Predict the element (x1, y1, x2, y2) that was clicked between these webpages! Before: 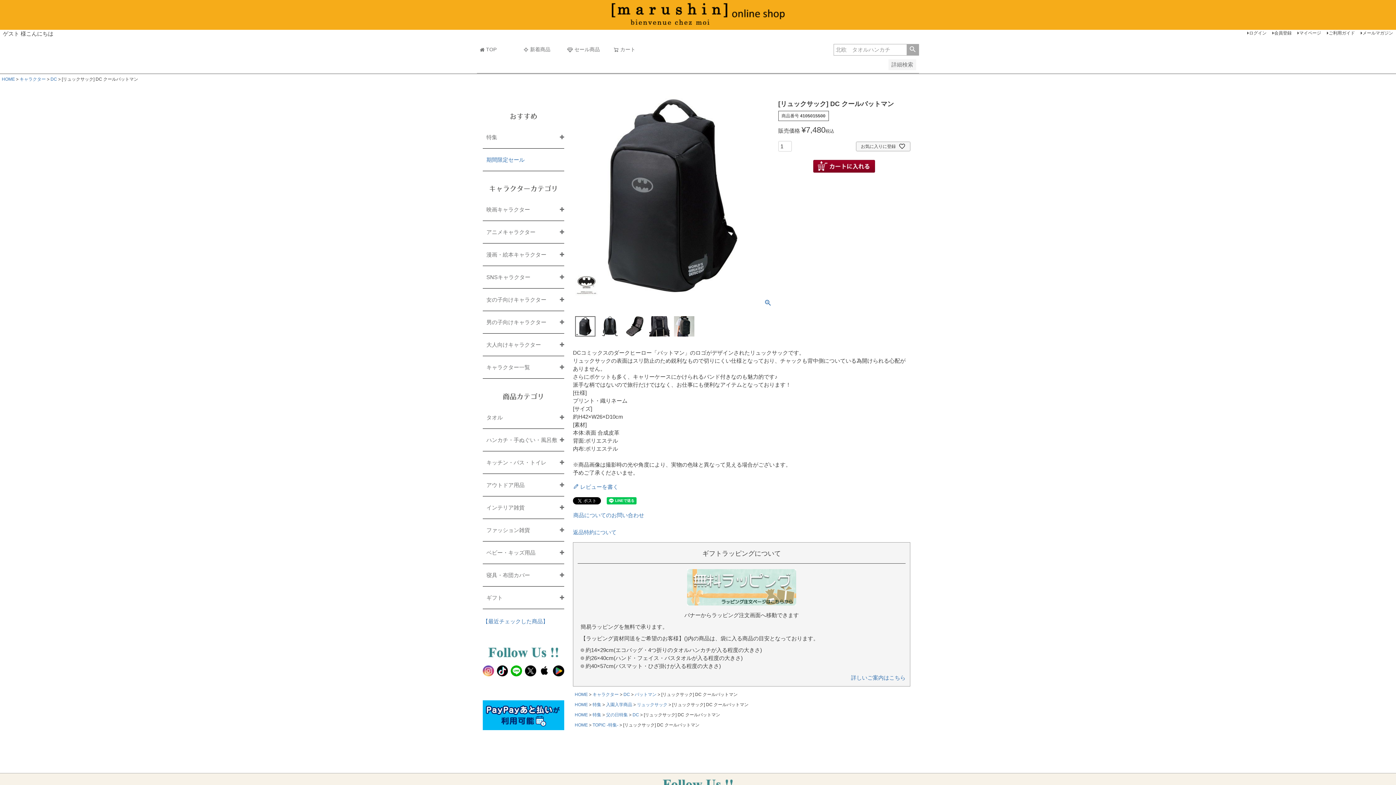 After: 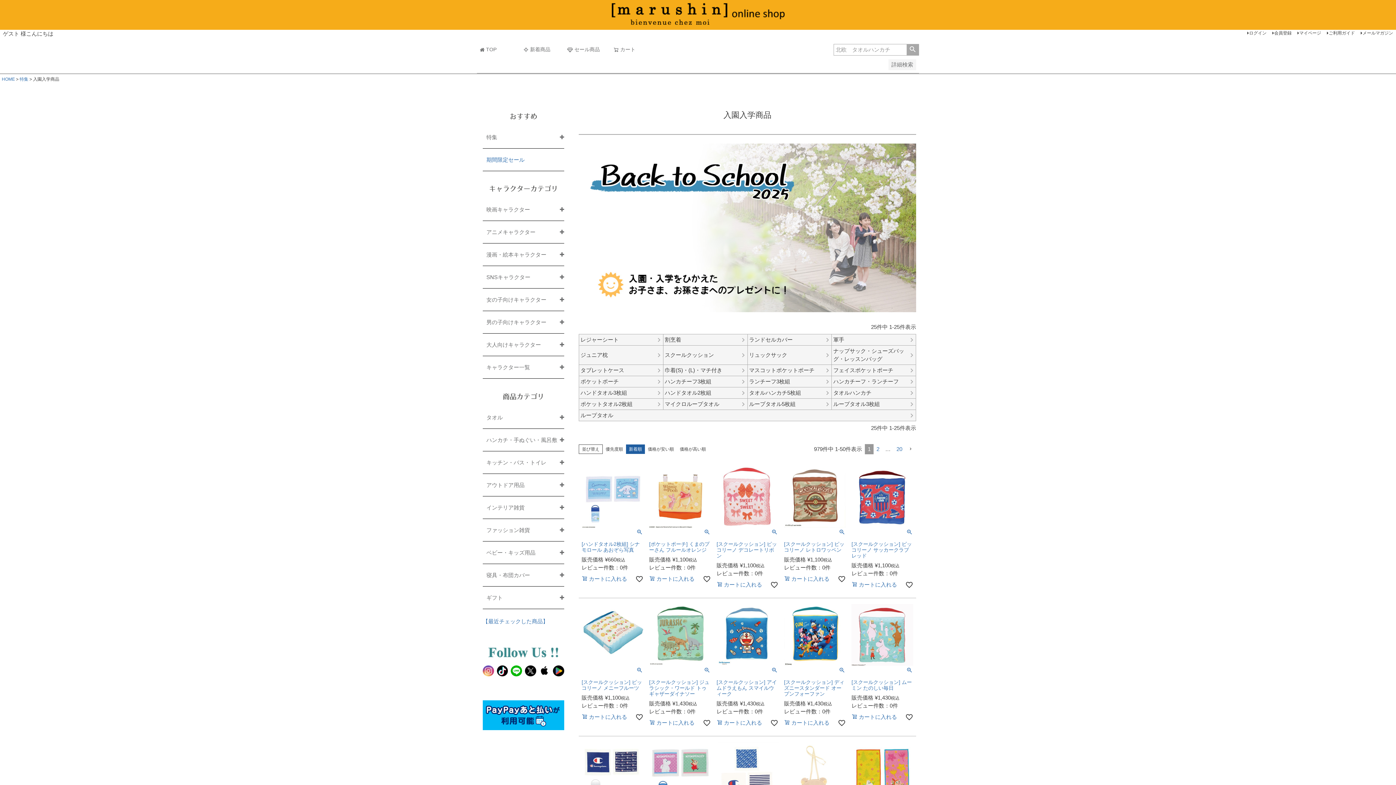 Action: bbox: (606, 702, 632, 707) label: 入園入学商品